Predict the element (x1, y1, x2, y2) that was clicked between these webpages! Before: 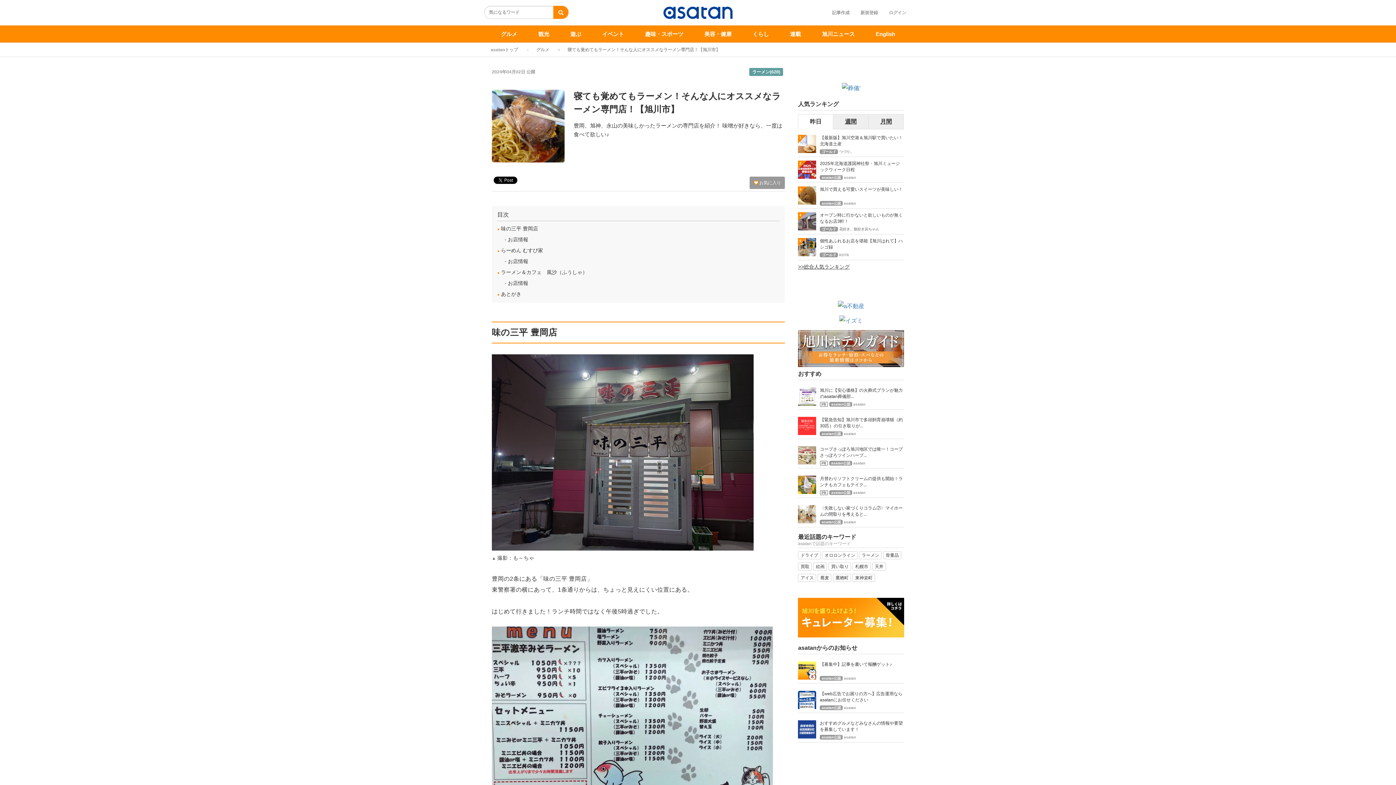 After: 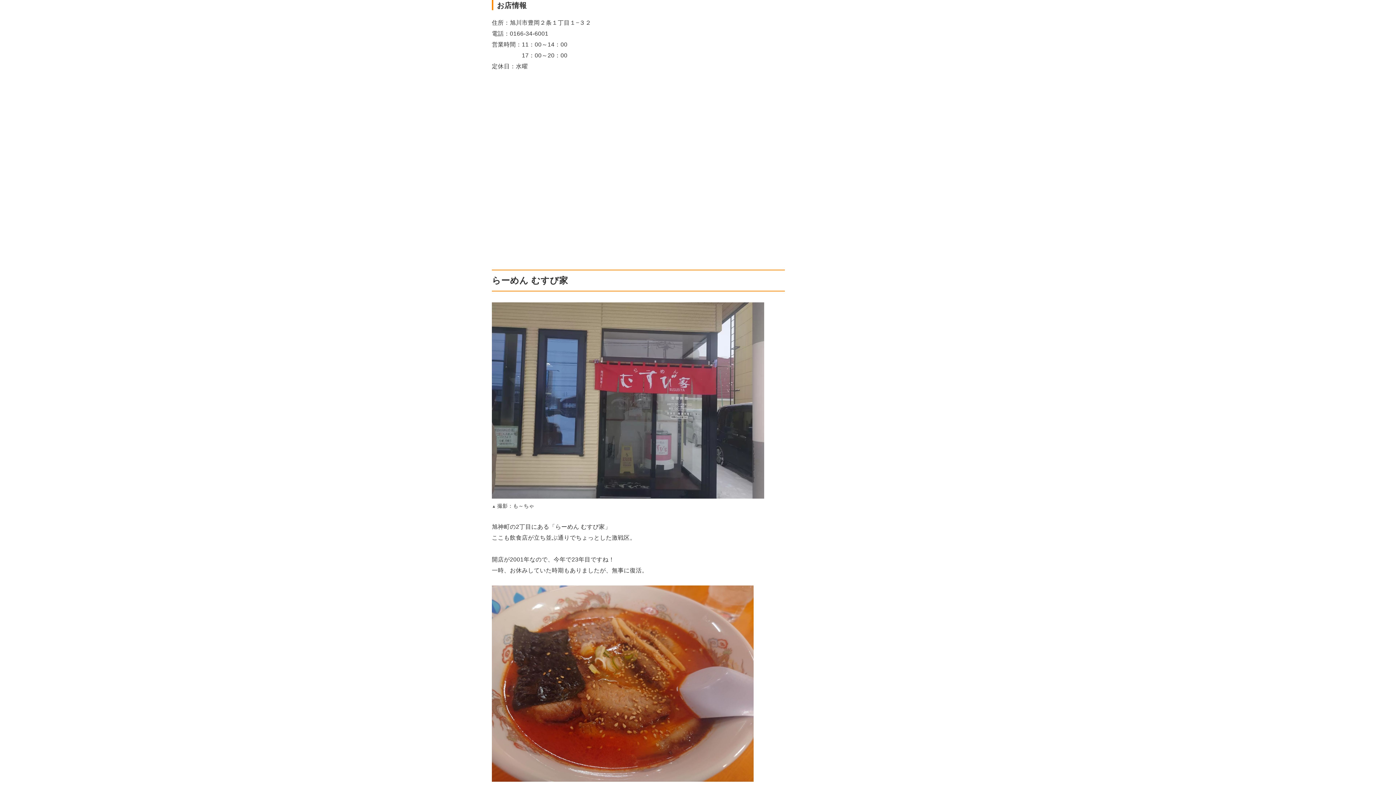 Action: label: お店情報 bbox: (497, 234, 779, 244)